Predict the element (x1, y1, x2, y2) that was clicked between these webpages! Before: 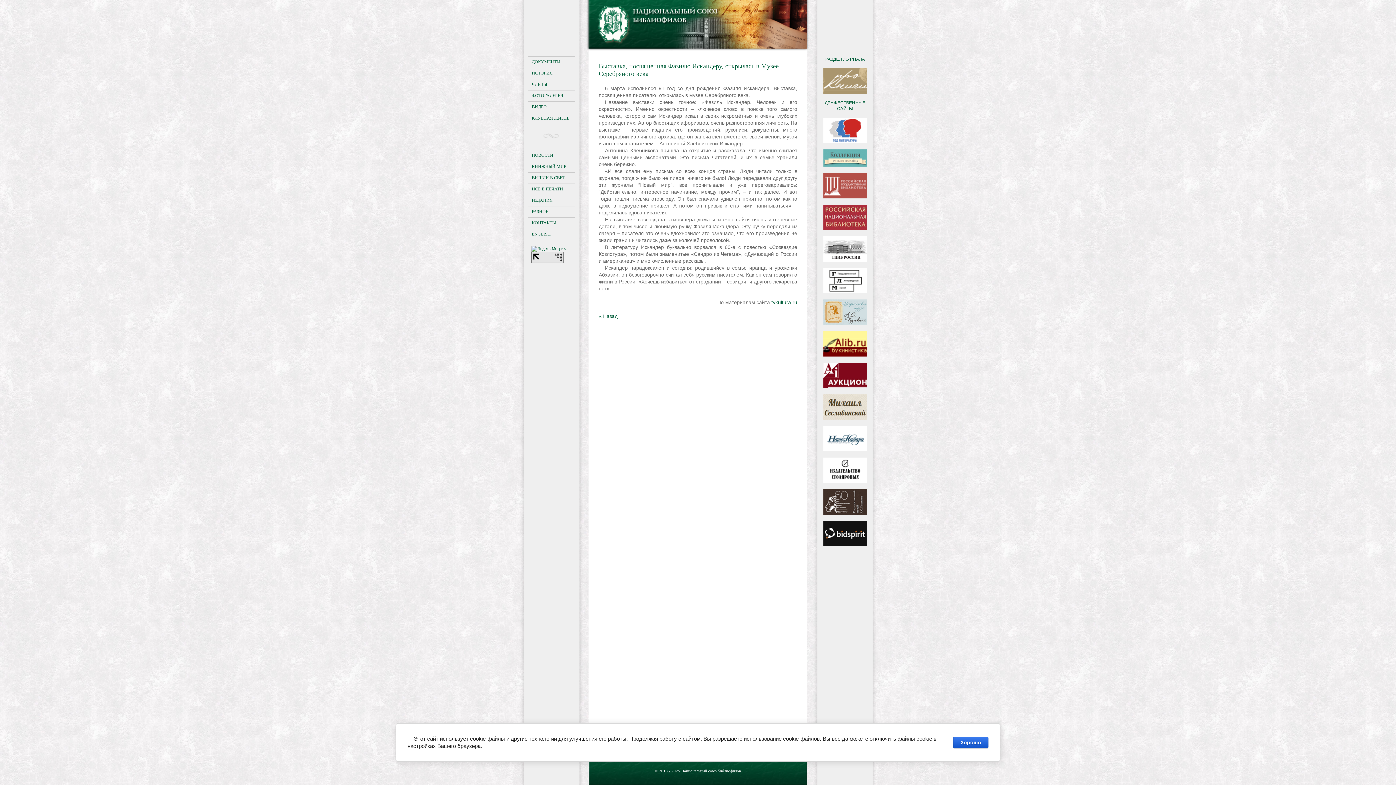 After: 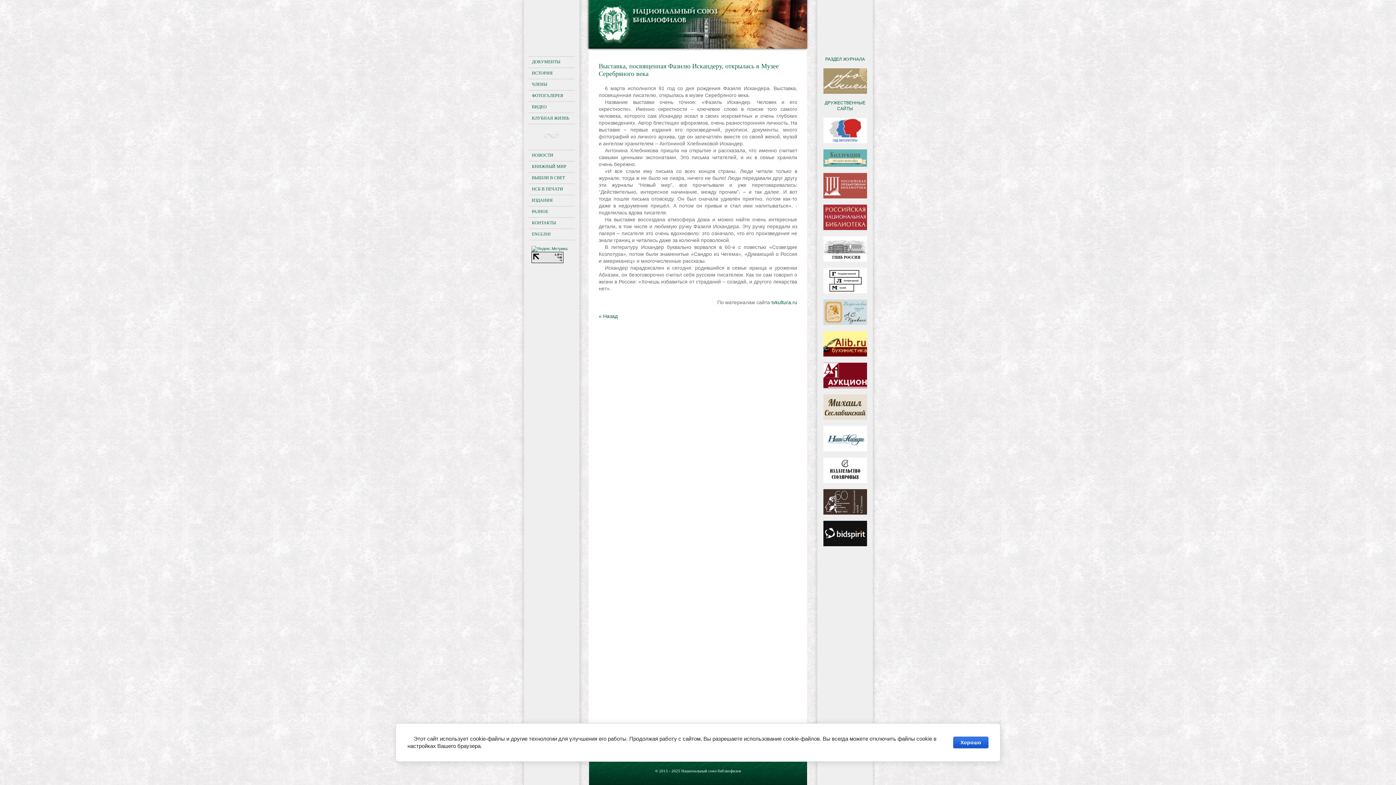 Action: bbox: (819, 331, 870, 356)